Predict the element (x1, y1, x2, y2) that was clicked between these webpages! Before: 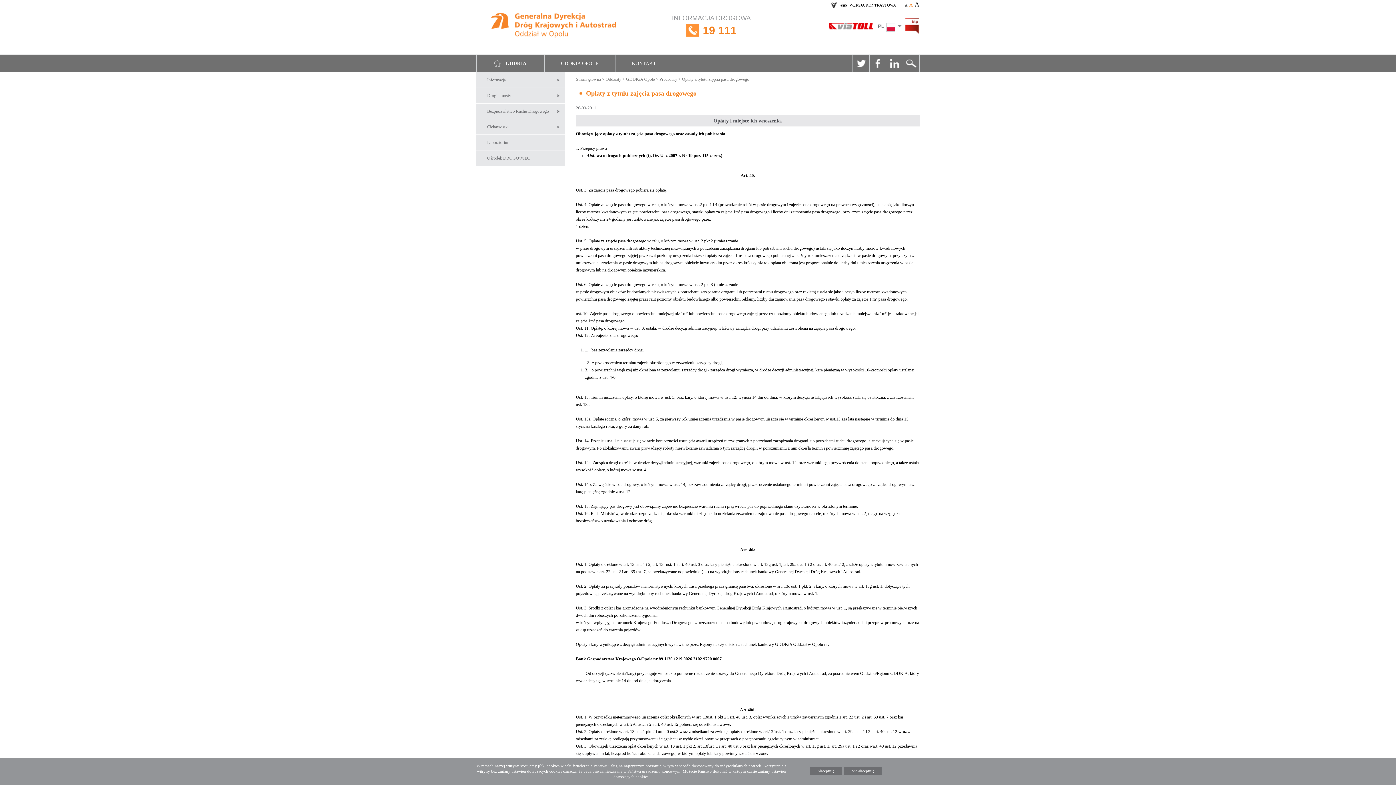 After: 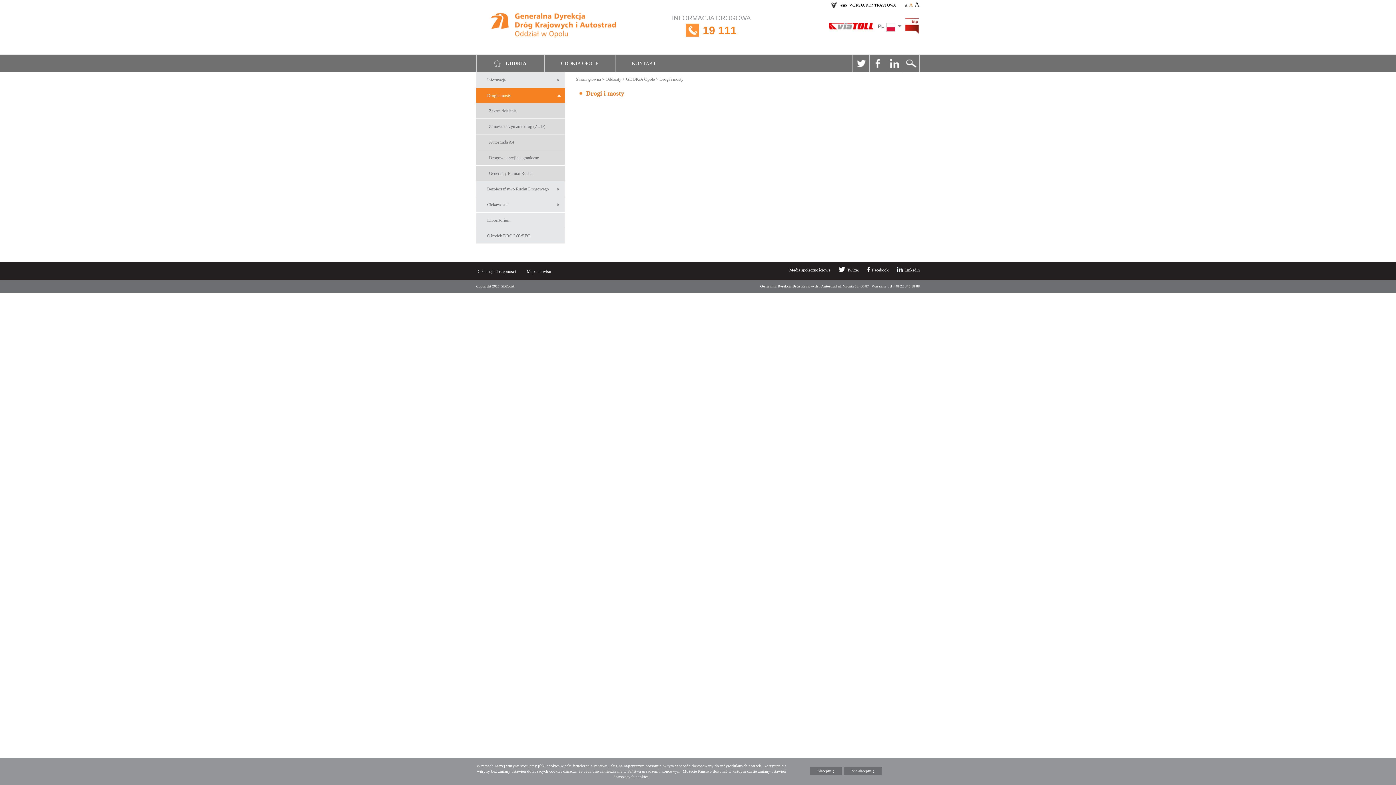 Action: bbox: (476, 88, 565, 103) label: Drogi i mosty